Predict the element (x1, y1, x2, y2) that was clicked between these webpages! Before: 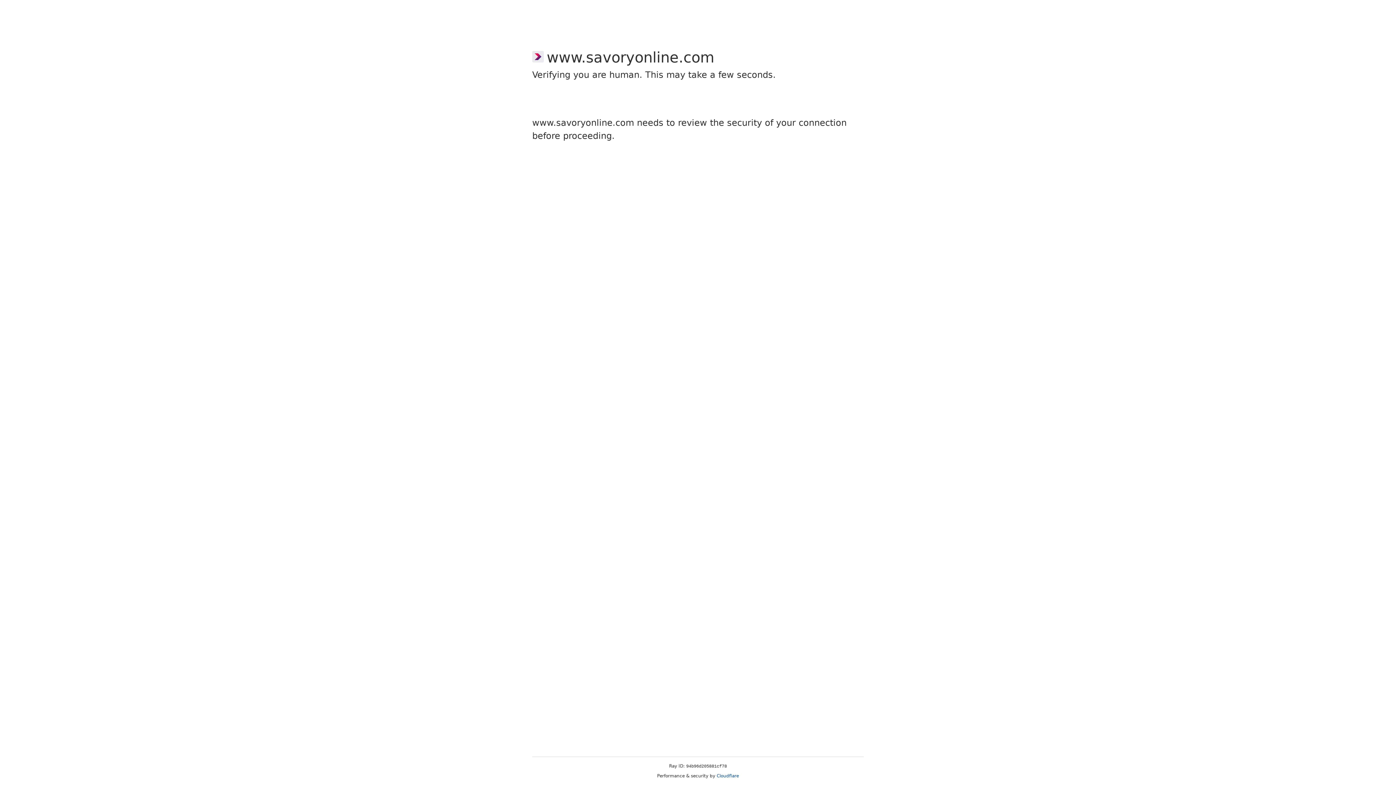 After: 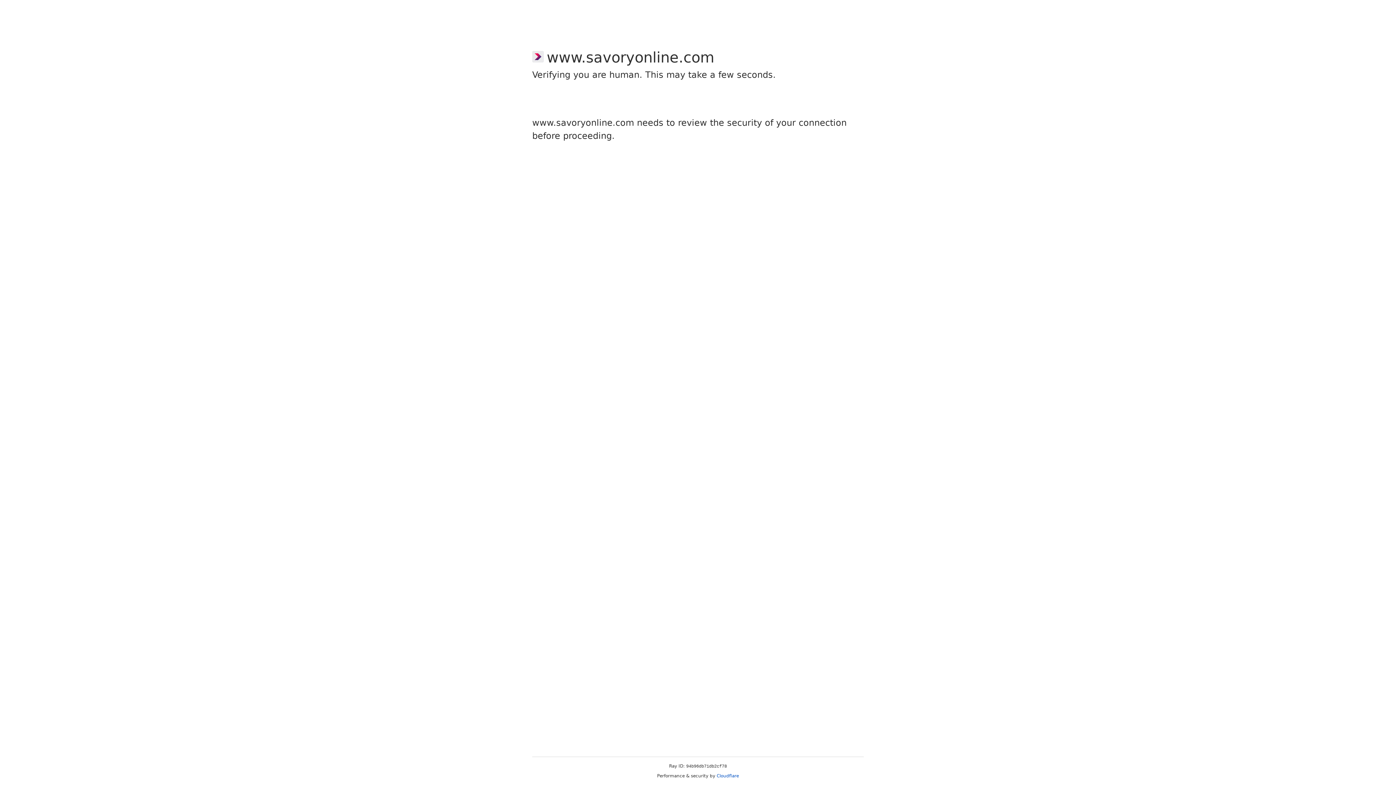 Action: bbox: (716, 773, 739, 778) label: Cloudflare